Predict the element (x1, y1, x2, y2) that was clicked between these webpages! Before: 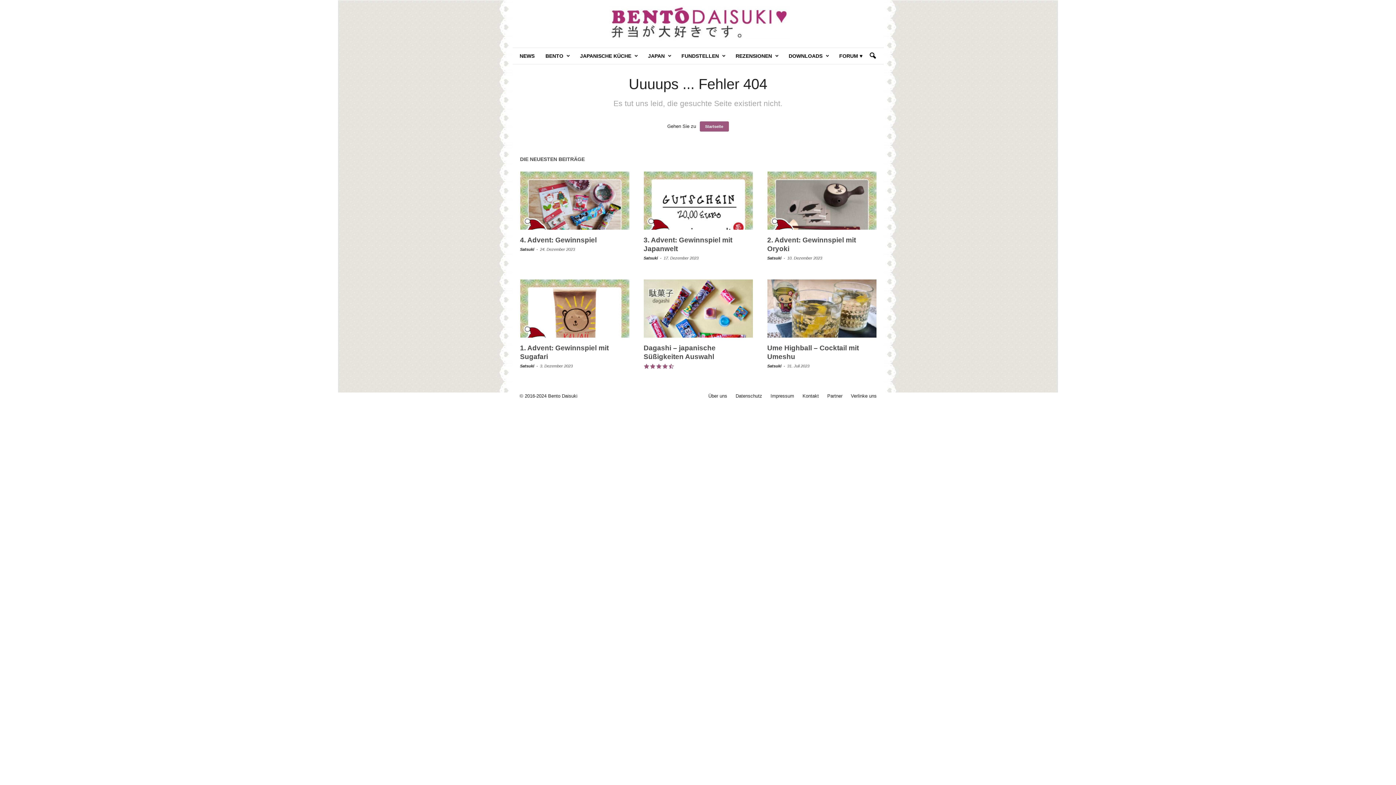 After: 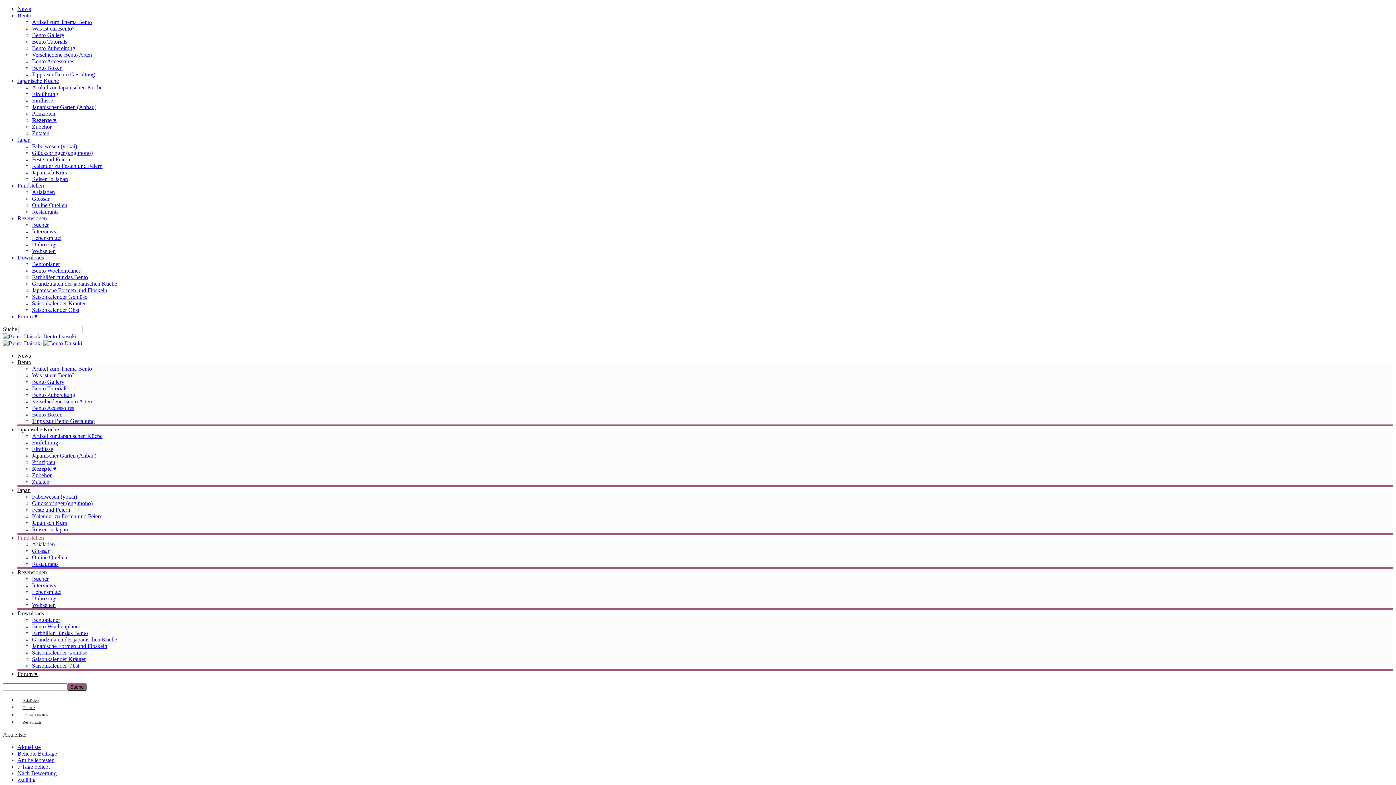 Action: bbox: (676, 48, 730, 64) label: FUNDSTELLEN